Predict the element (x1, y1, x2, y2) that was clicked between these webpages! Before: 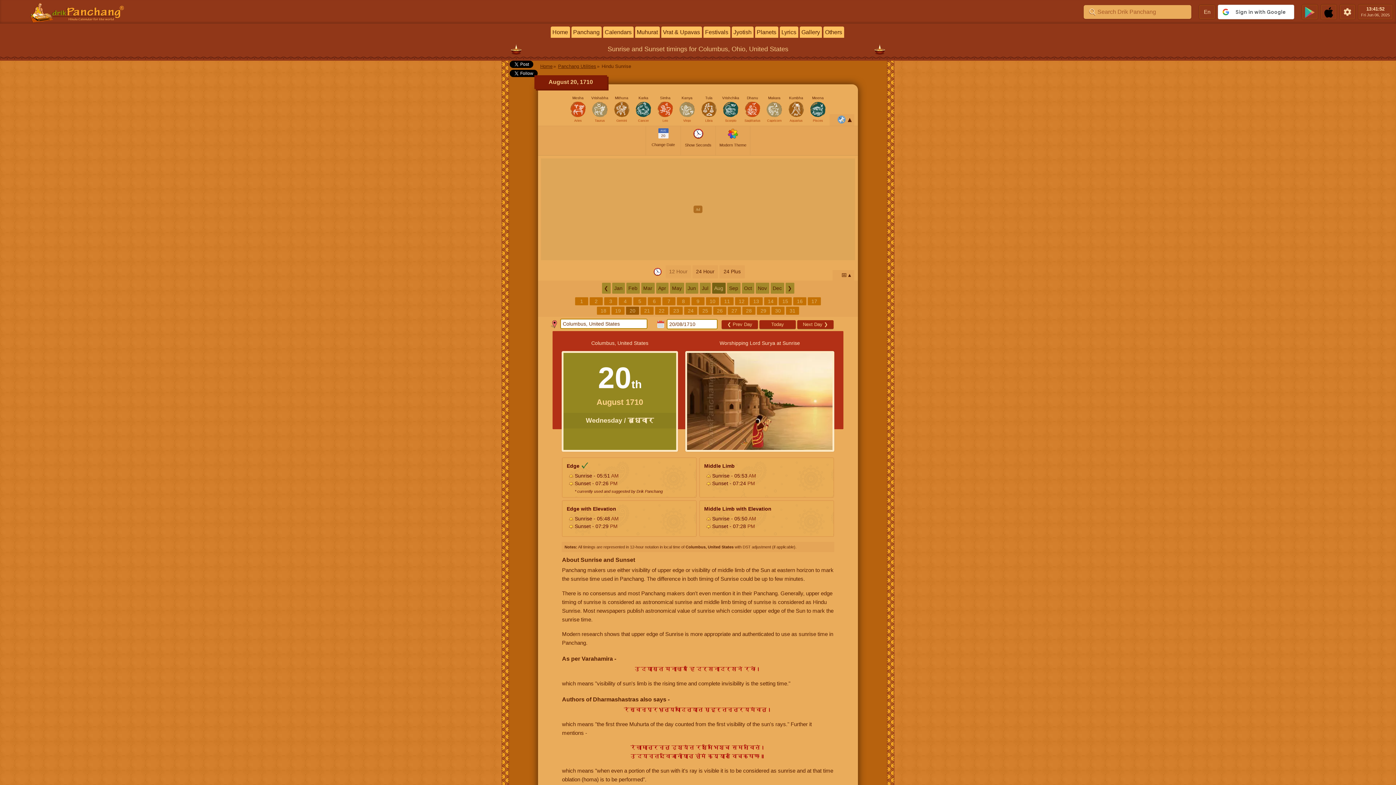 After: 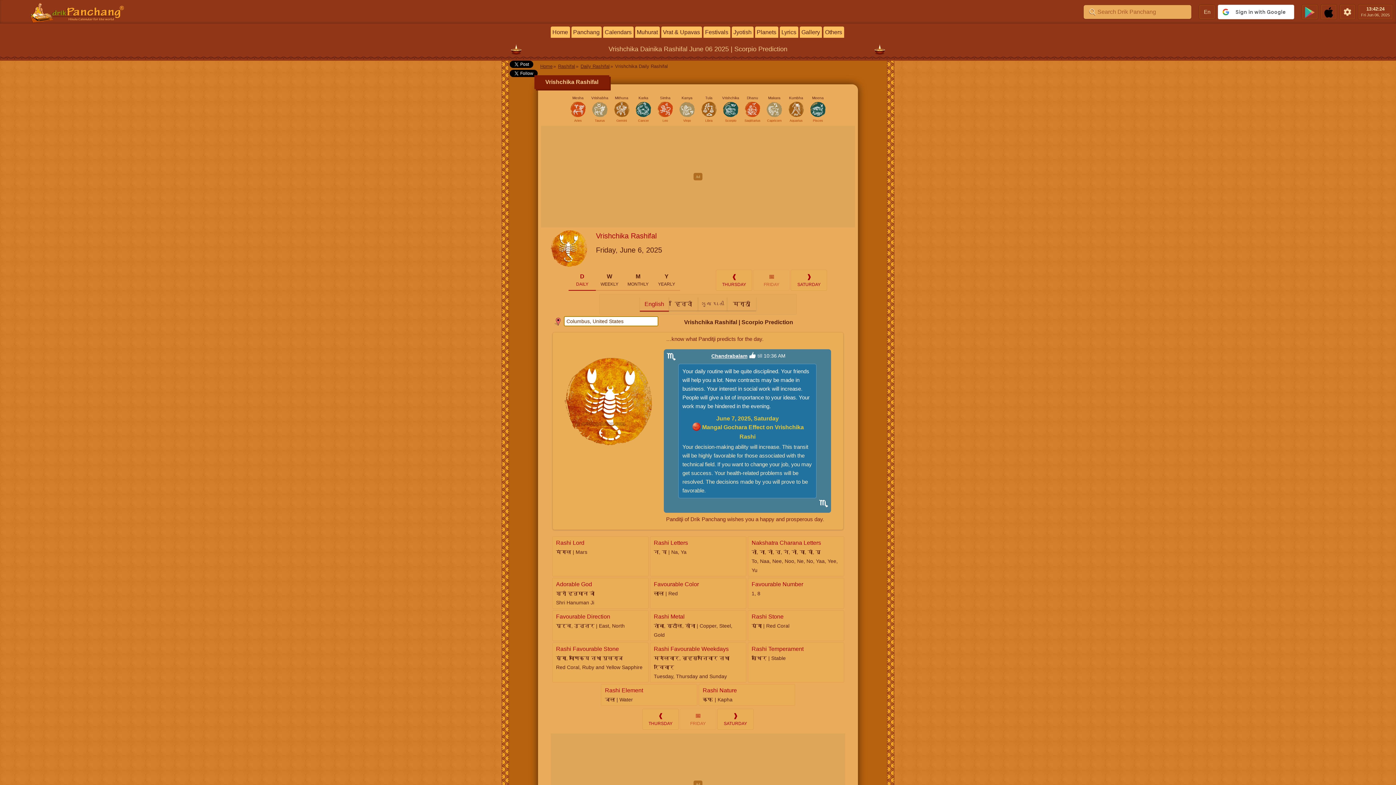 Action: bbox: (721, 95, 740, 113) label: Vrishchika
Scorpio